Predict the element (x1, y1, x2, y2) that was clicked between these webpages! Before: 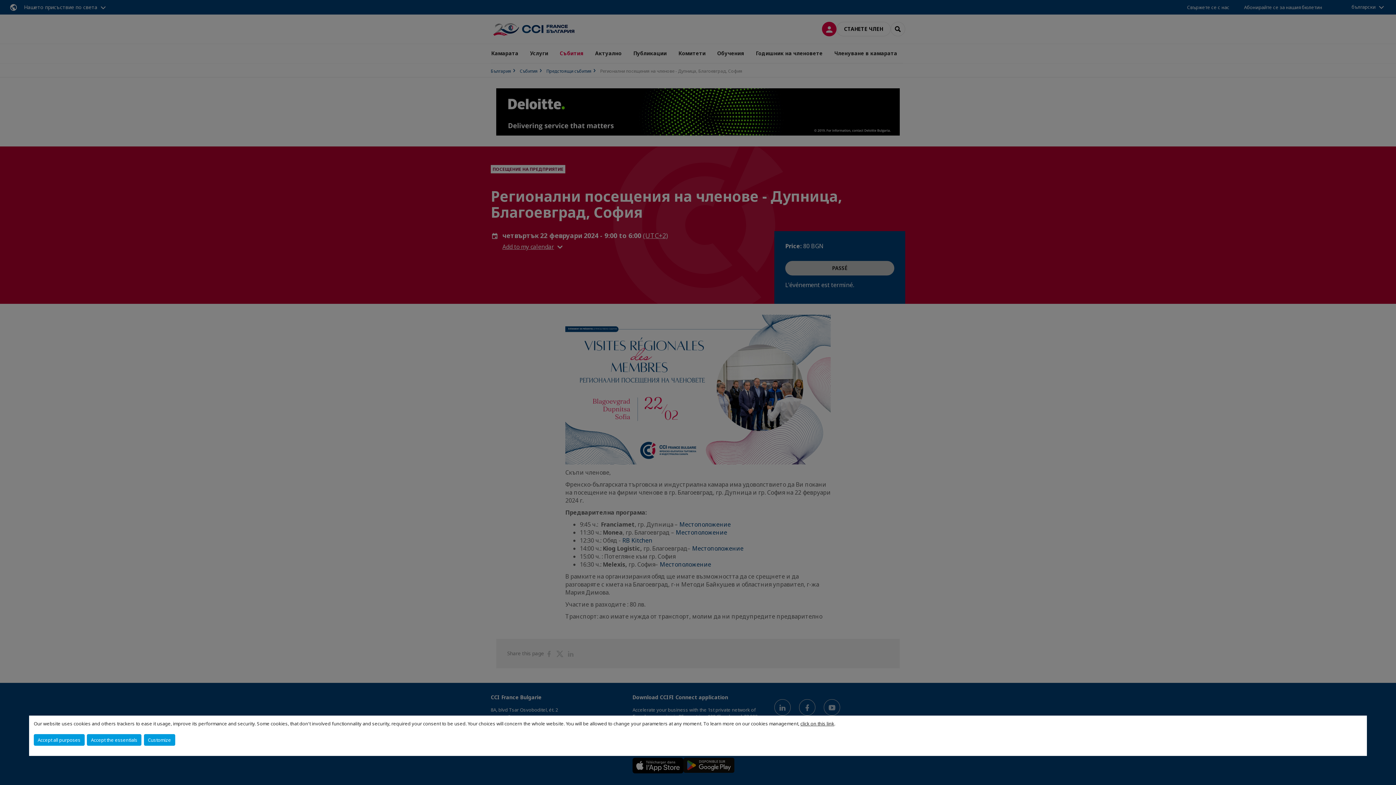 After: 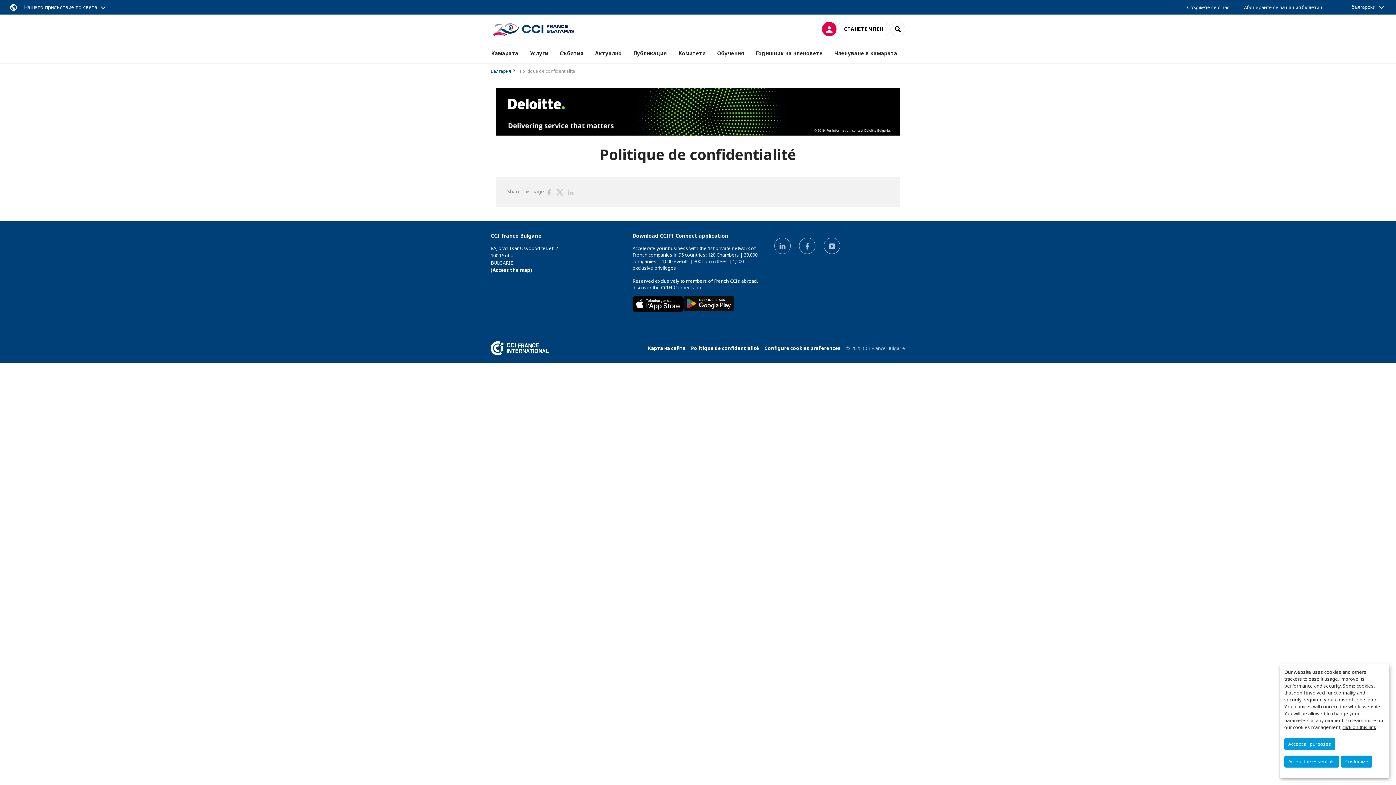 Action: bbox: (800, 720, 834, 727) label: click on this link